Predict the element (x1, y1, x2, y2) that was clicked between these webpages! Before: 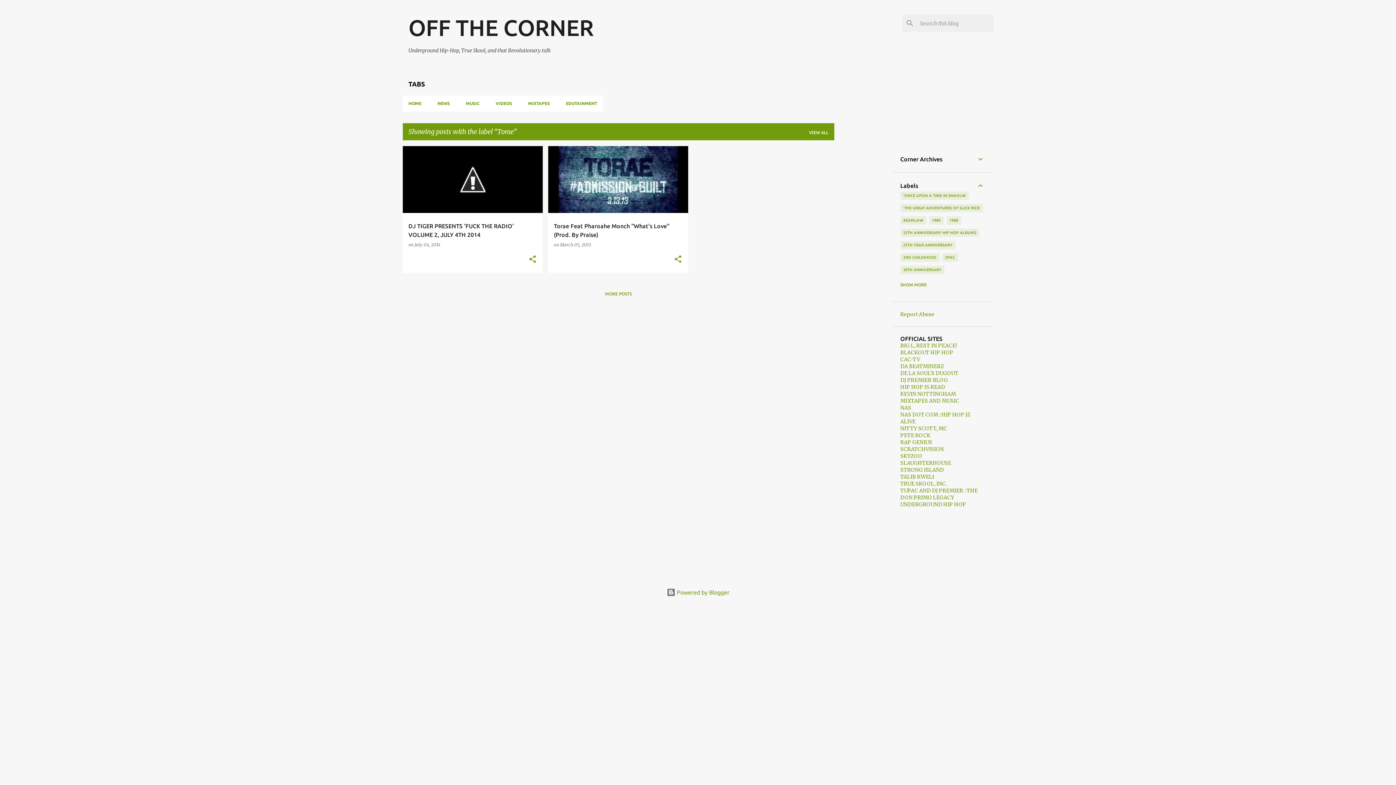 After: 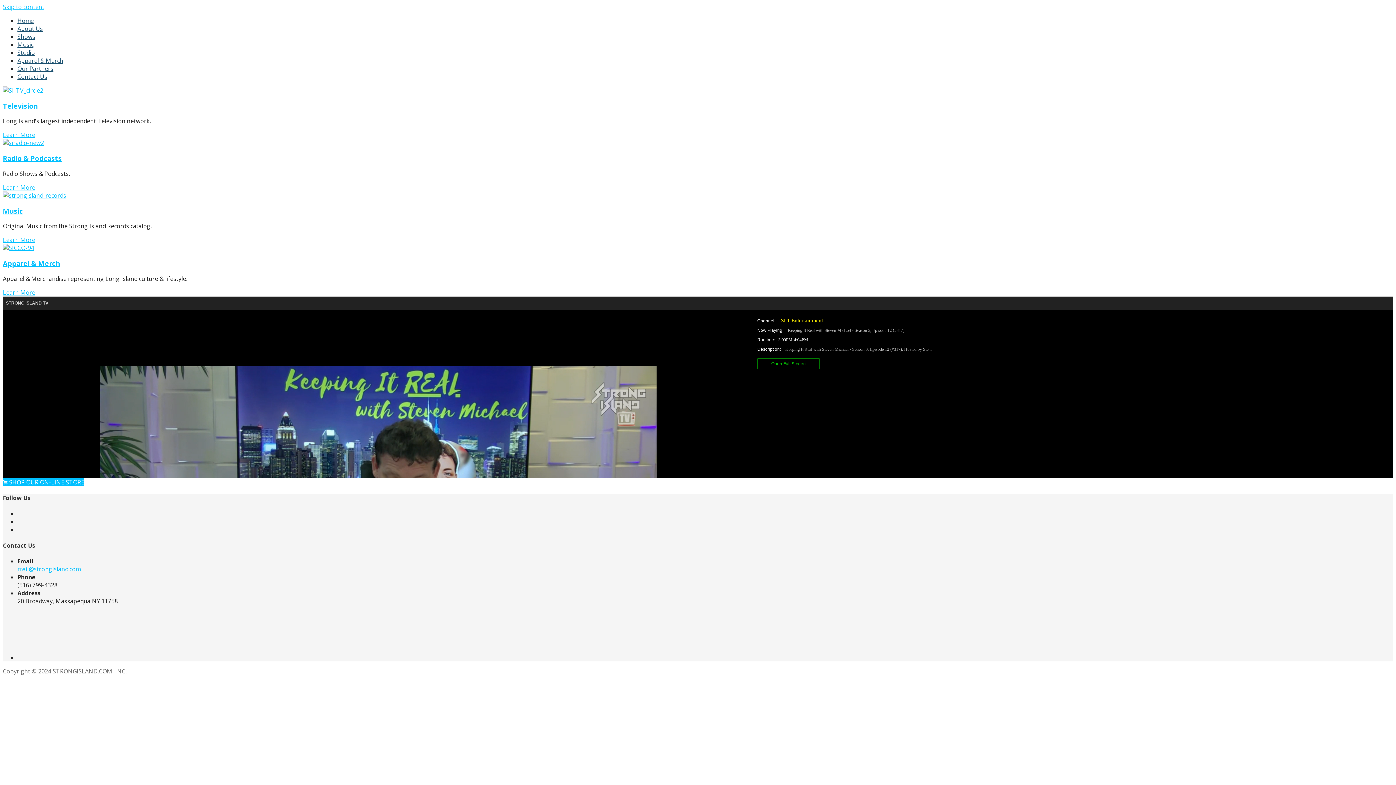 Action: label: STRONG ISLAND bbox: (900, 466, 944, 473)